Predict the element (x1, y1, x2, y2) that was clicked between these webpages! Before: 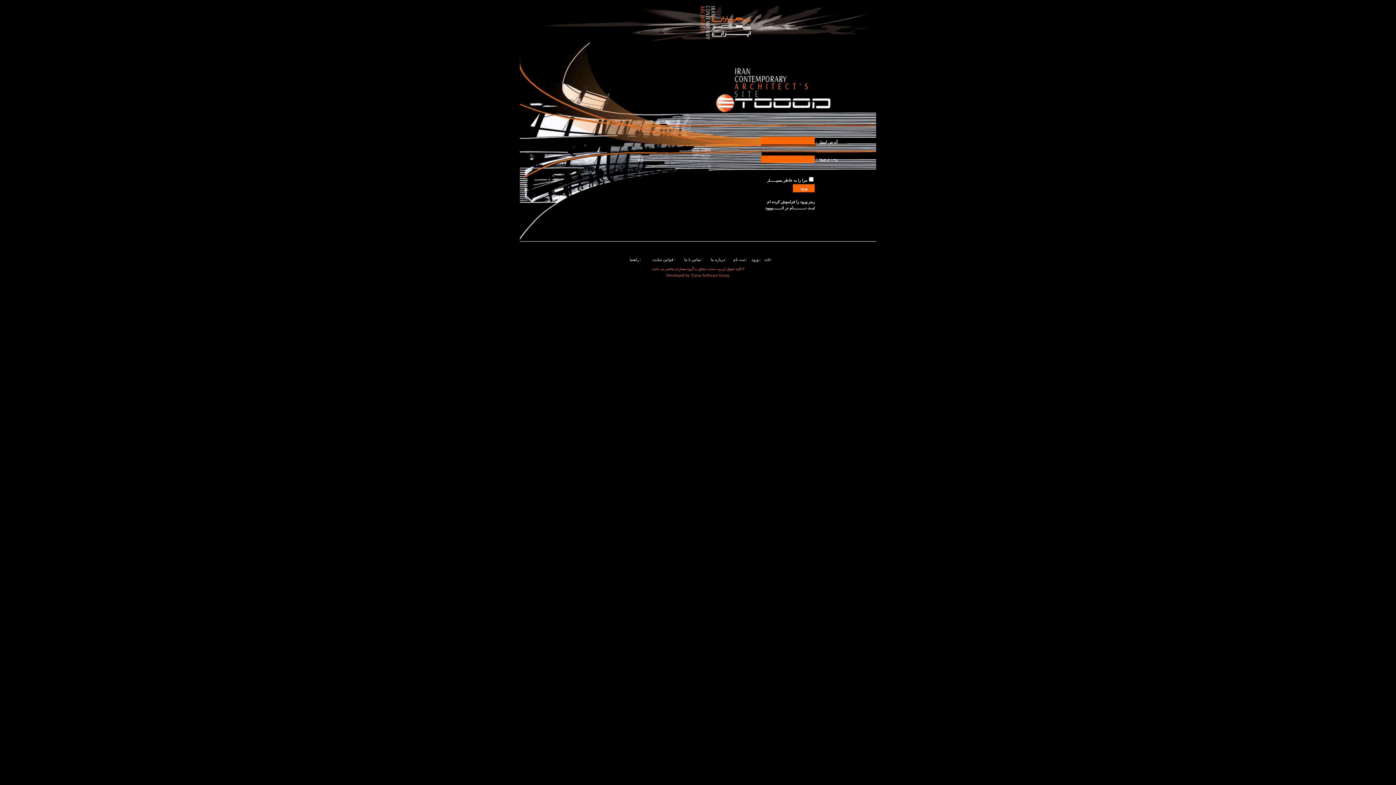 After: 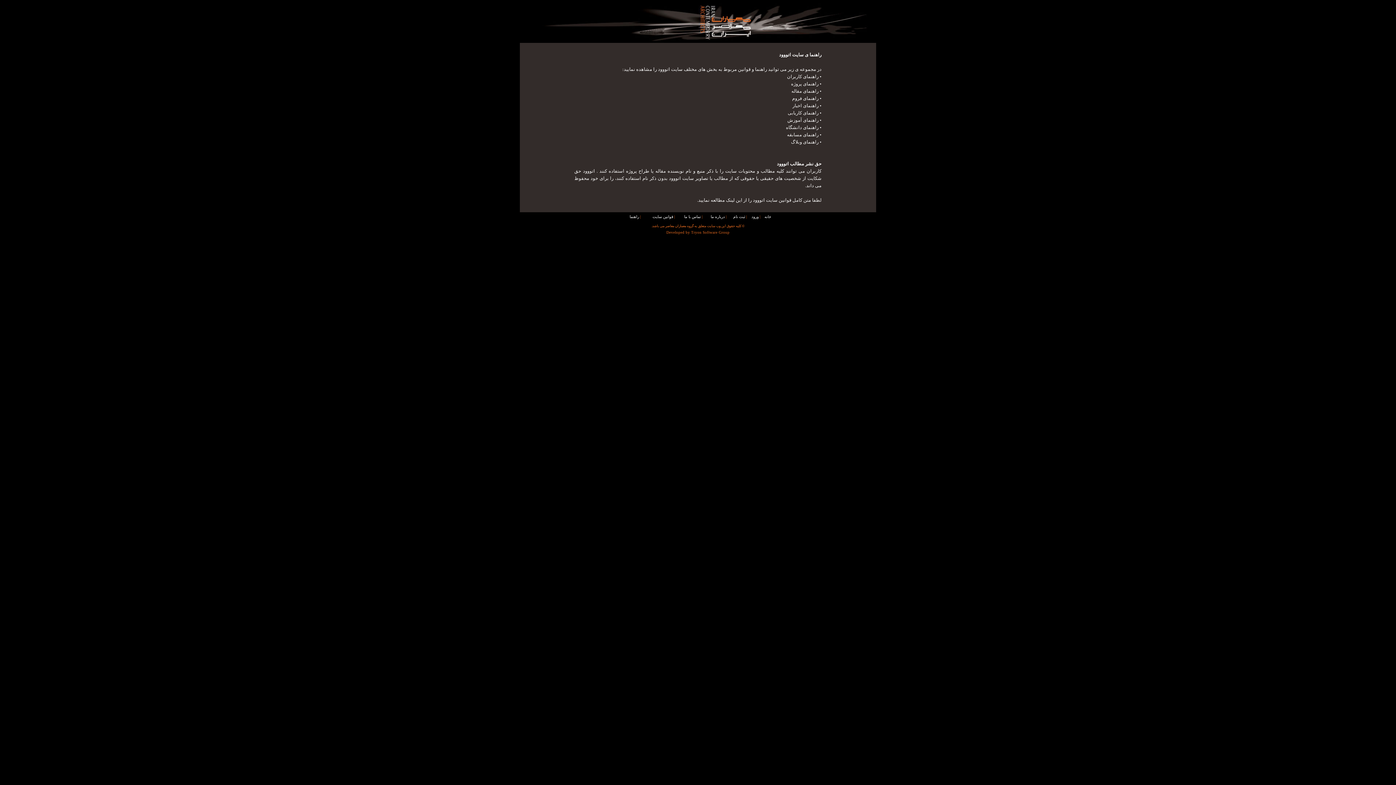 Action: bbox: (629, 257, 639, 261) label: راهنما